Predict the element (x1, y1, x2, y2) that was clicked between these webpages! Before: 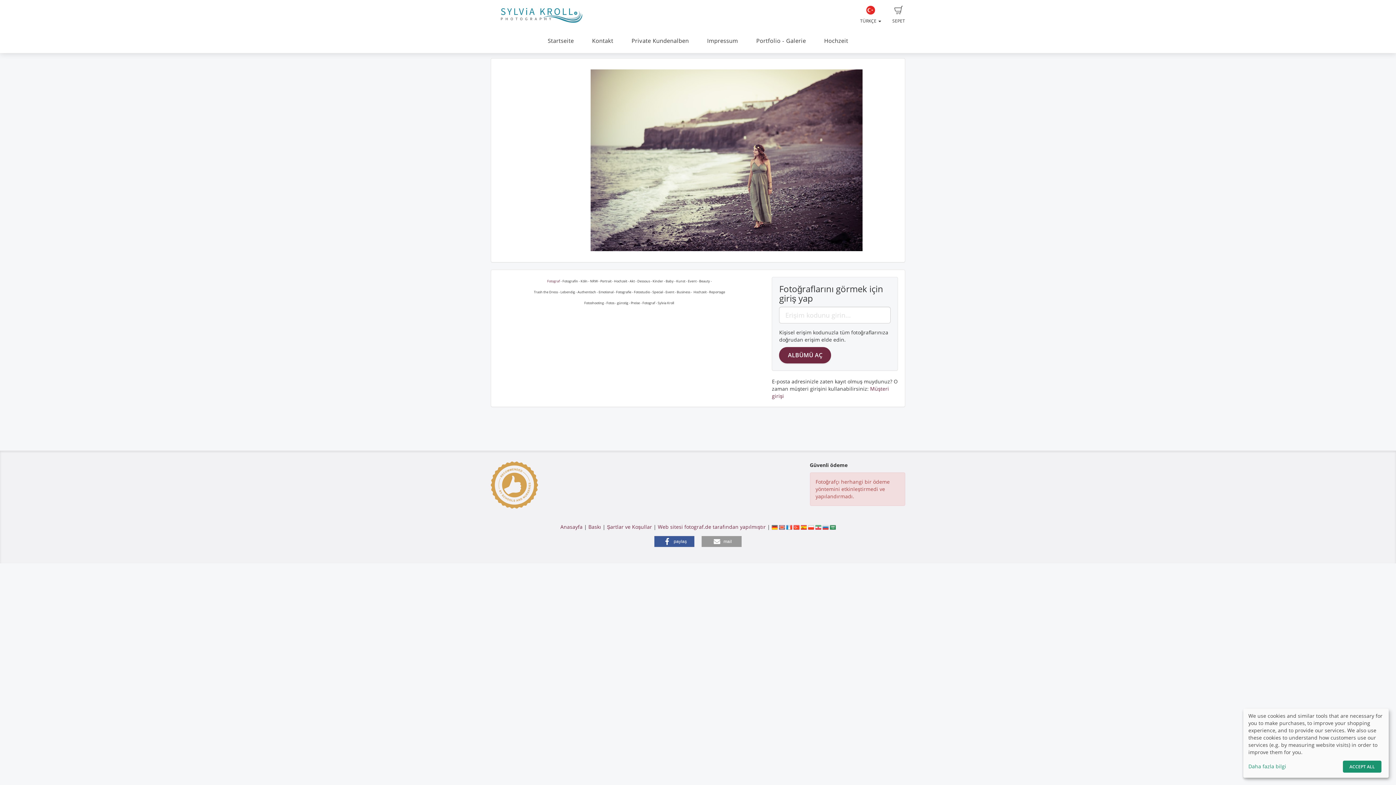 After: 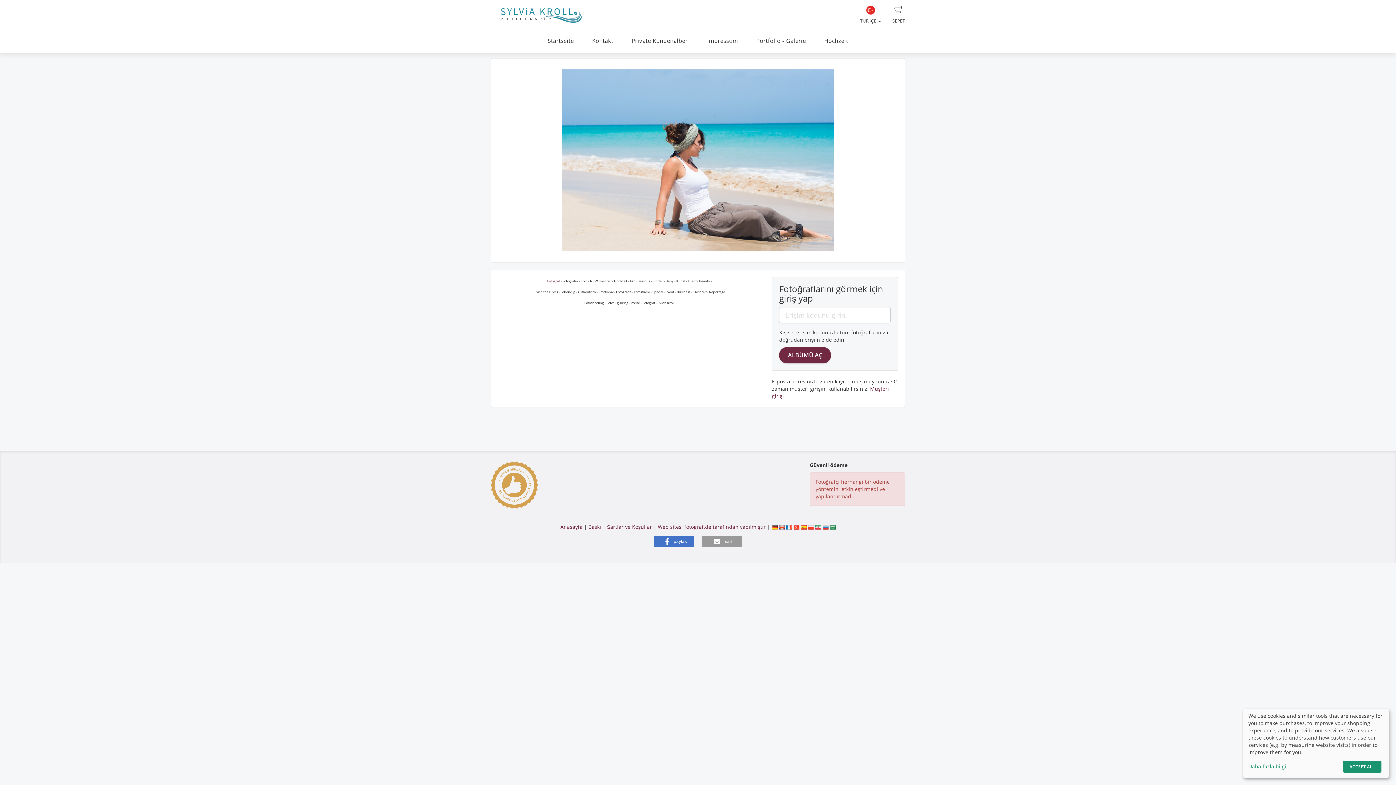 Action: bbox: (654, 536, 694, 547) label: Facebook'ta paylaş